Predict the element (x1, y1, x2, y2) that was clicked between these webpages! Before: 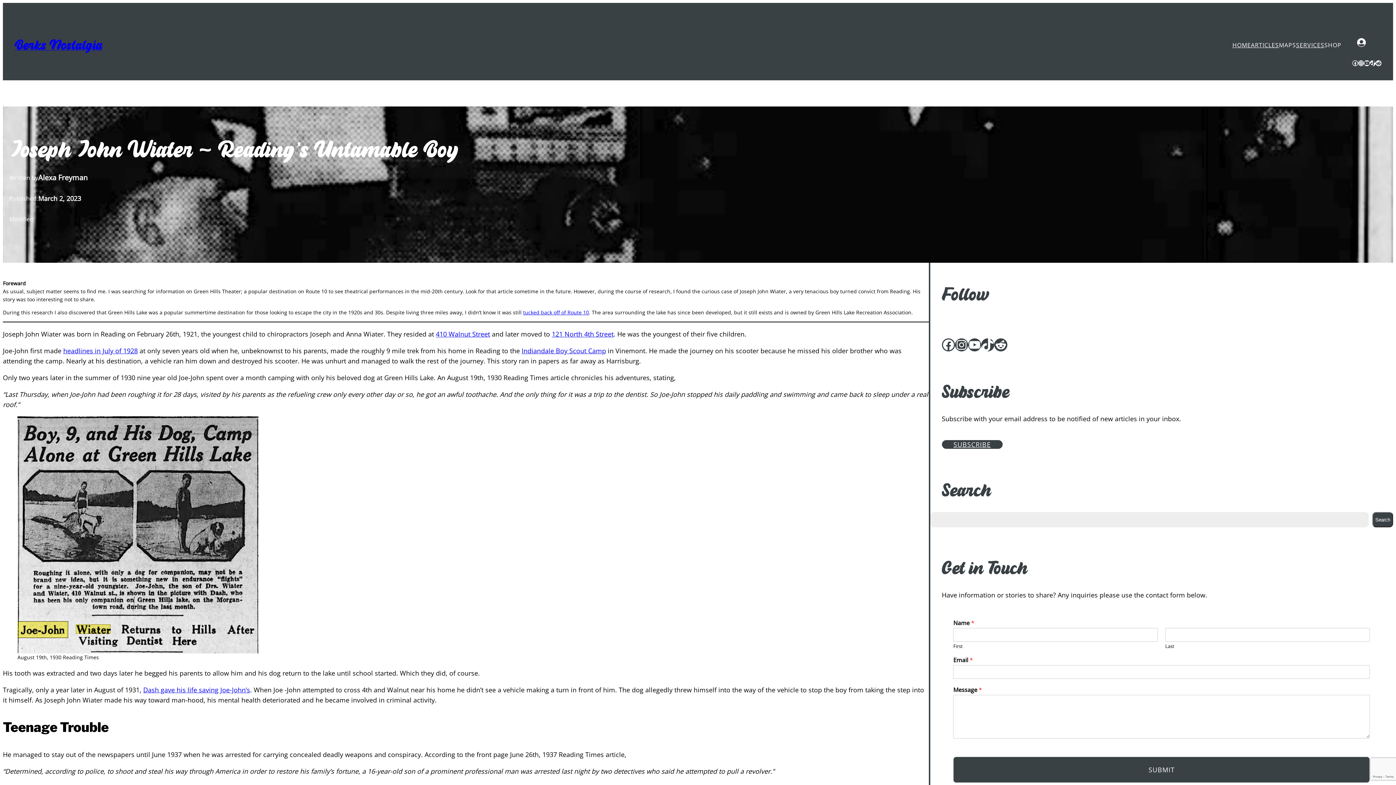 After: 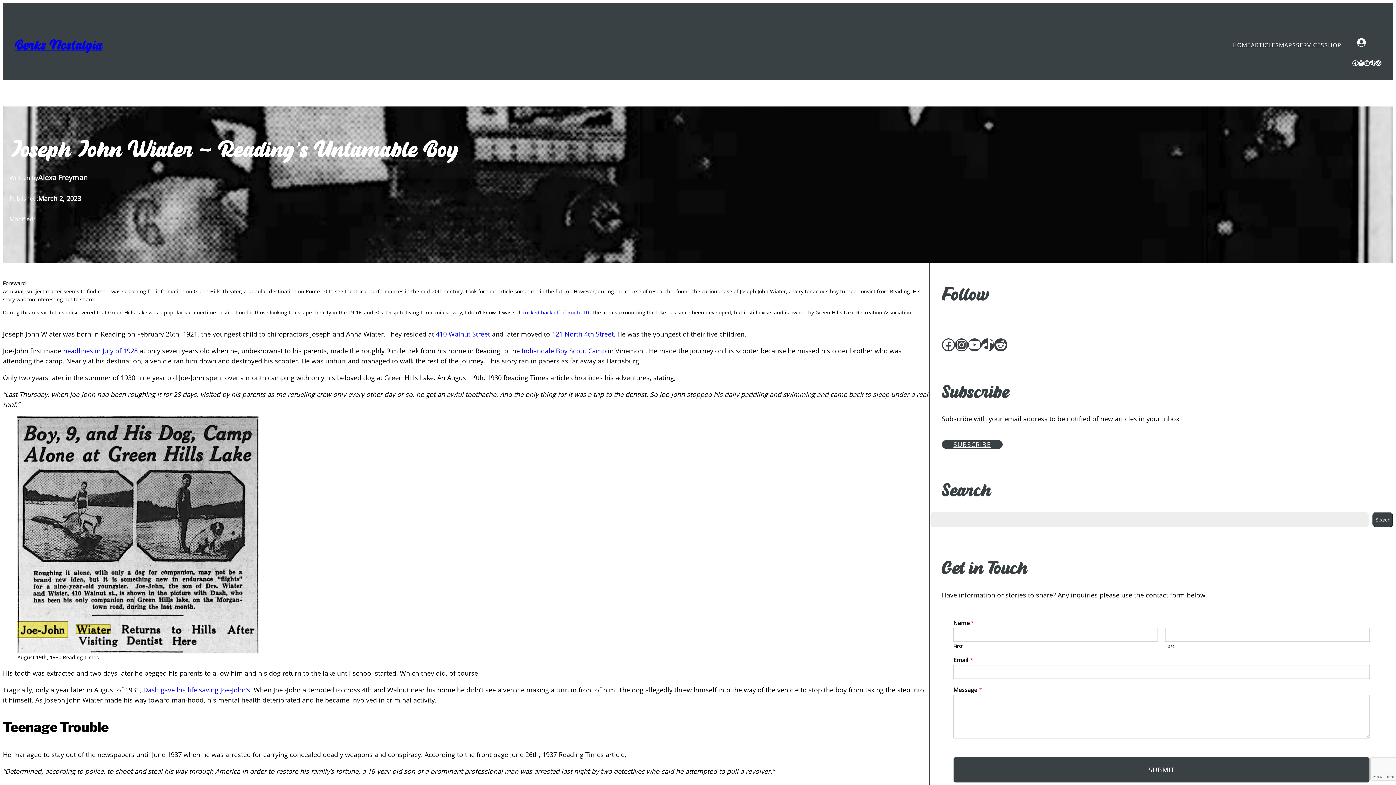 Action: label: Alexa Freyman bbox: (38, 172, 87, 182)